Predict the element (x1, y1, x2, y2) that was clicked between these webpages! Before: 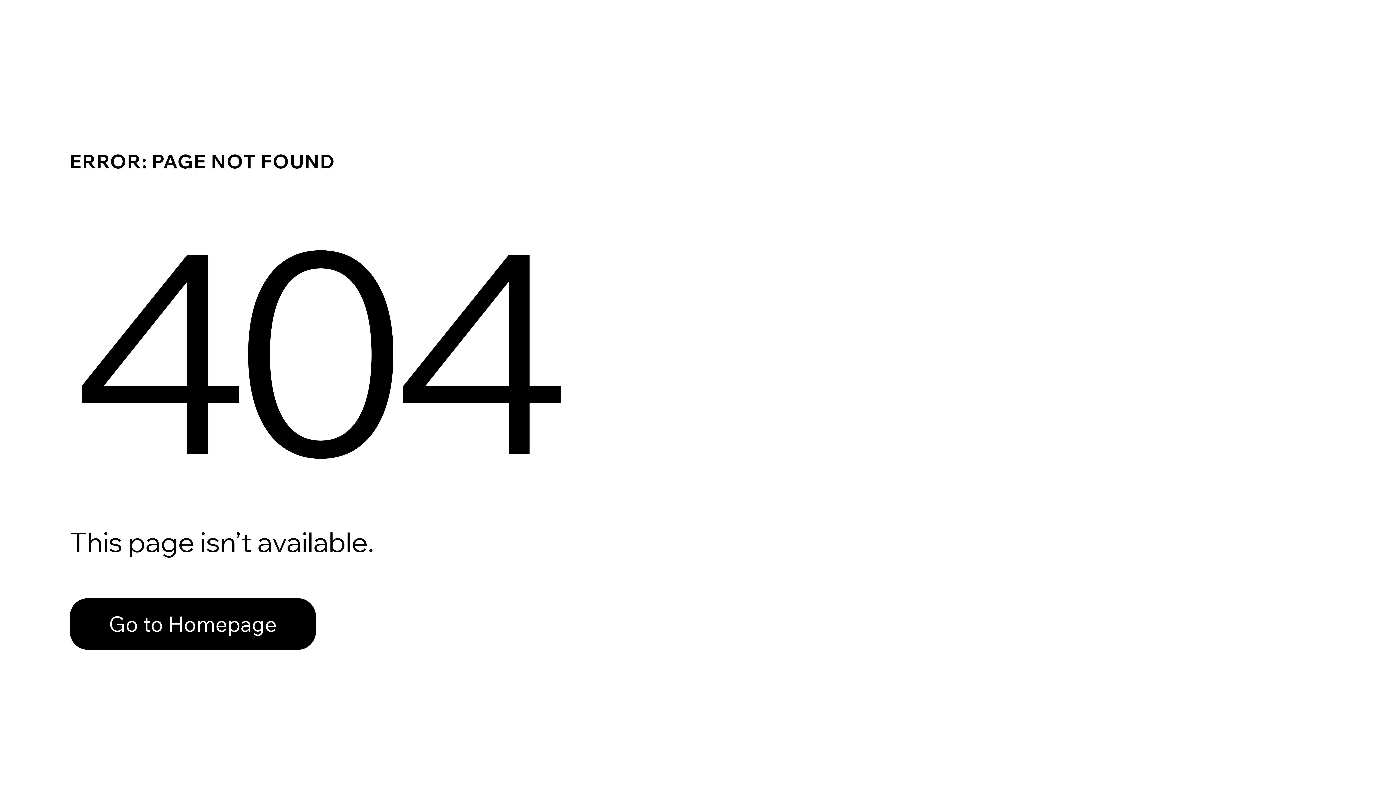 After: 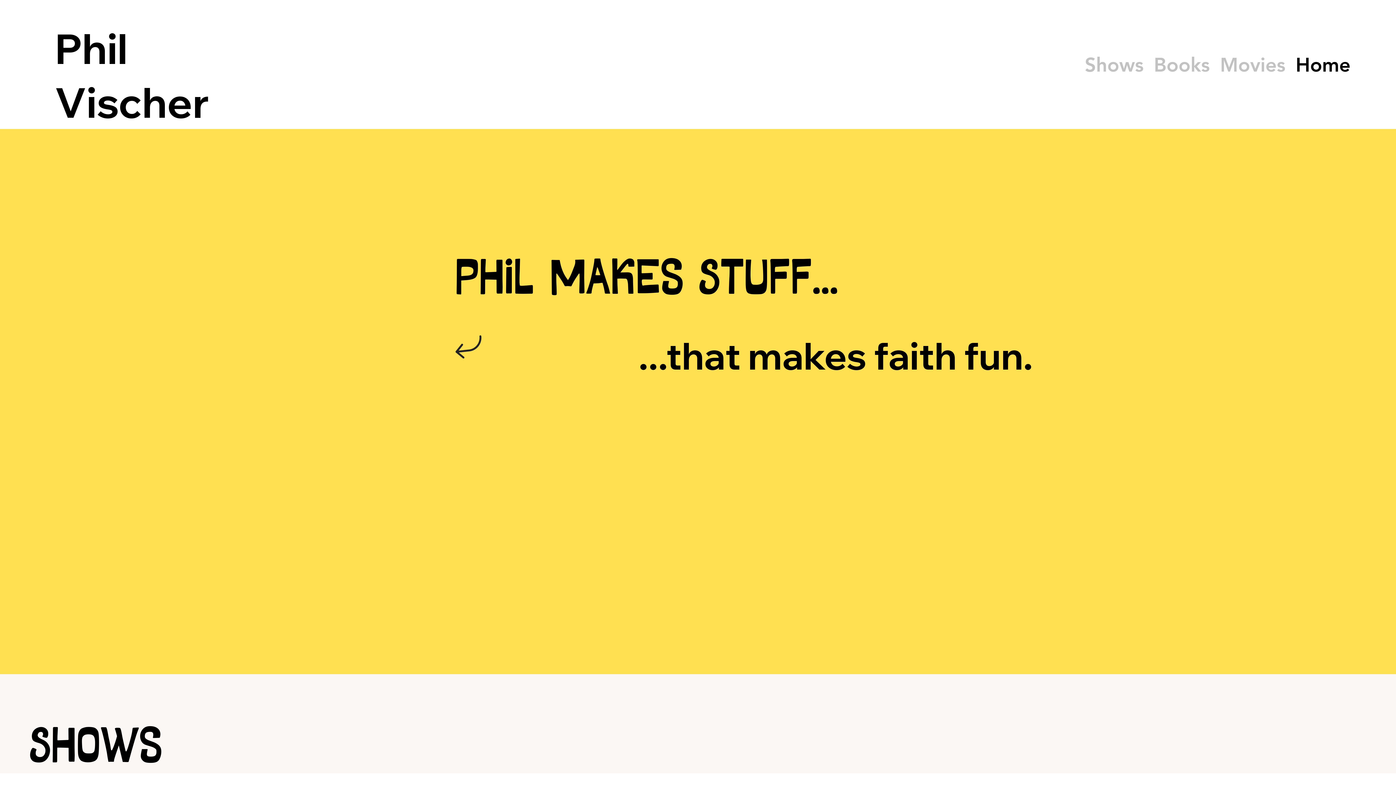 Action: label: Go to Homepage bbox: (69, 598, 316, 650)